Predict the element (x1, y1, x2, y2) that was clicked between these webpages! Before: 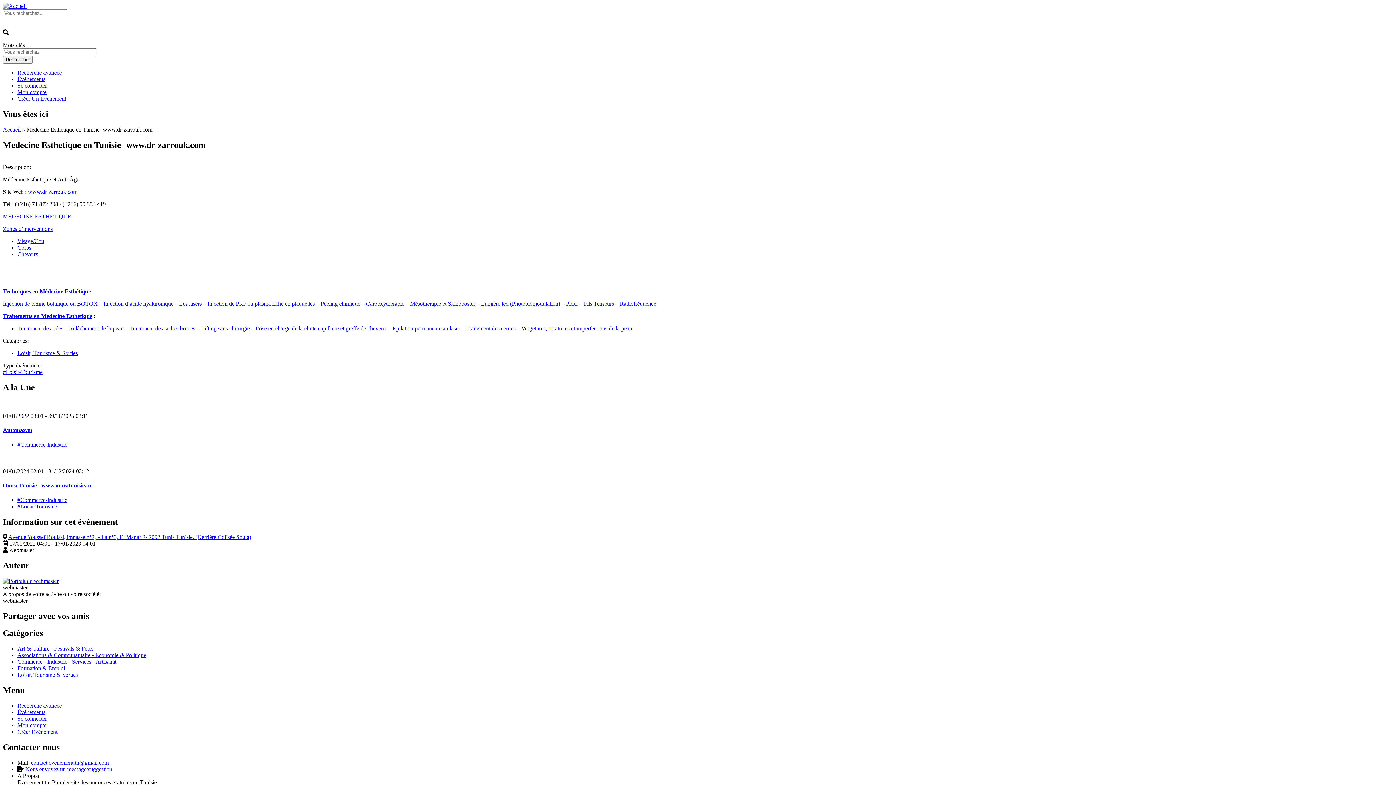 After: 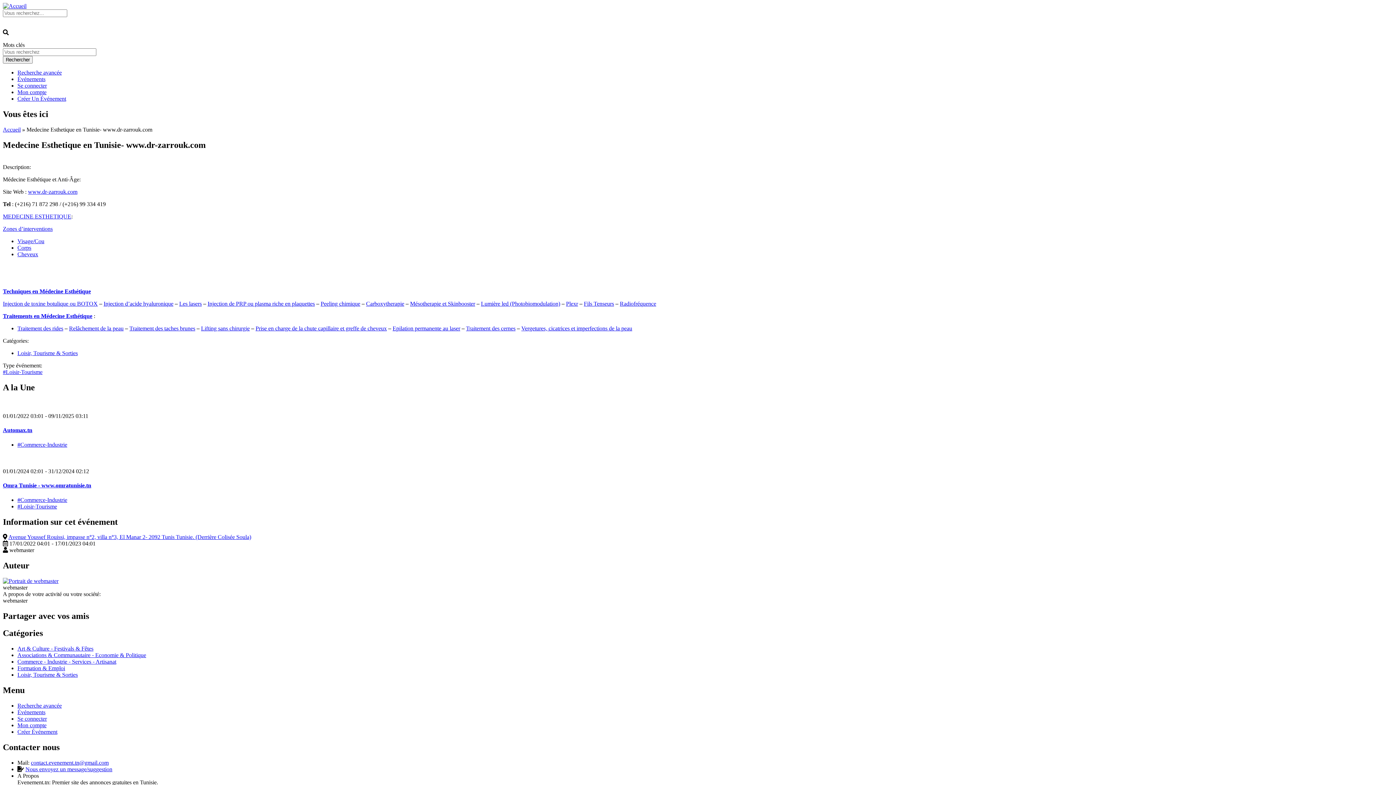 Action: label: contact.evenement.tn@gmail.com bbox: (30, 759, 108, 766)